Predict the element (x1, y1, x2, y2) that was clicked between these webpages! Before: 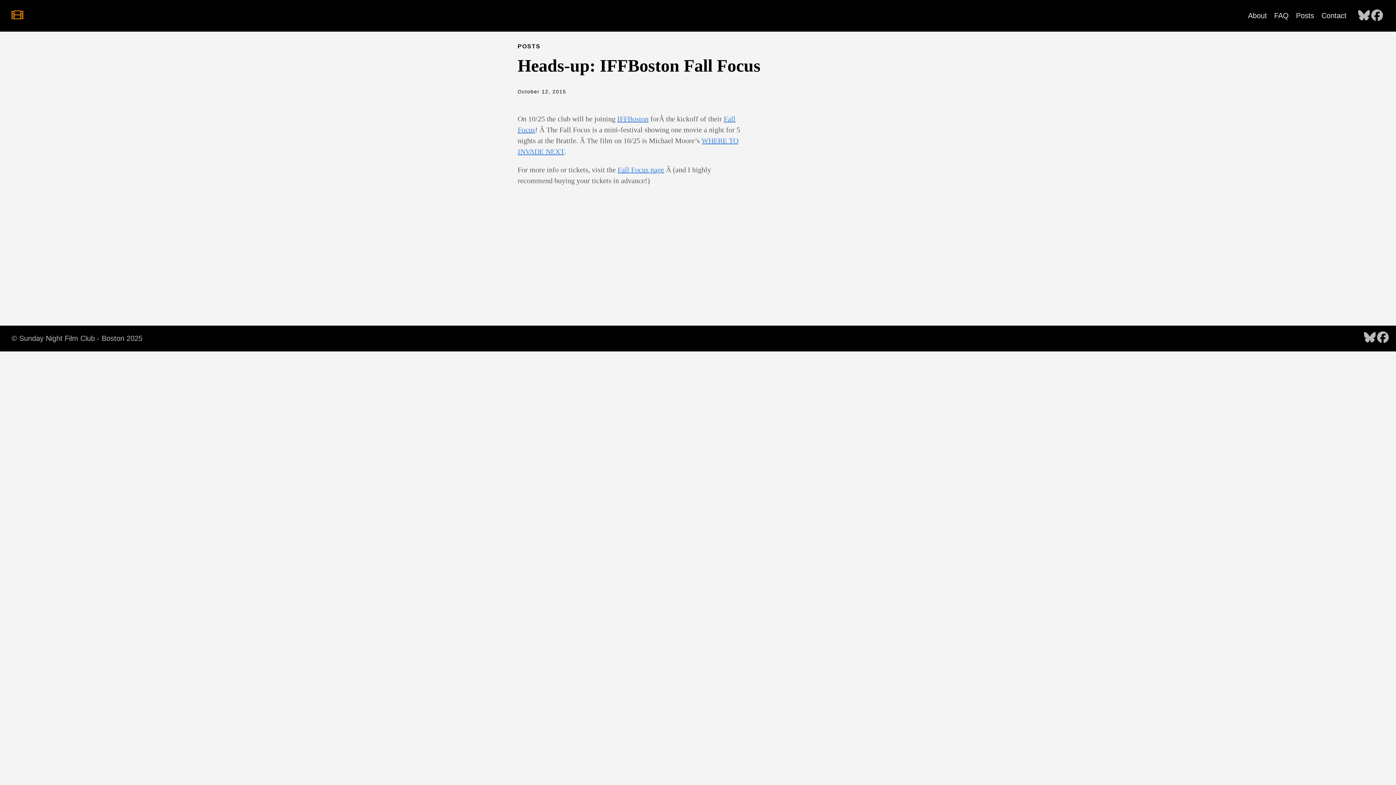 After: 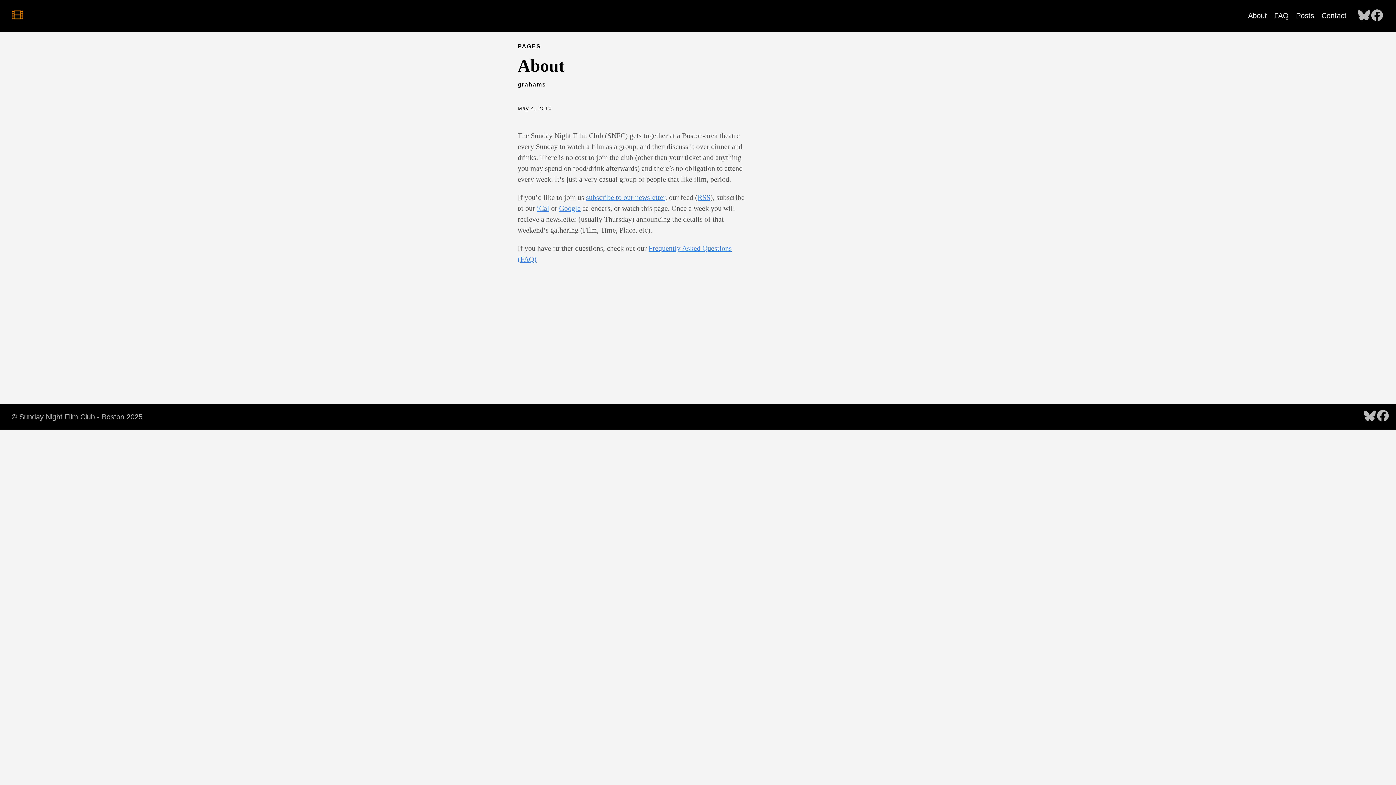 Action: bbox: (1248, 11, 1267, 19) label: About